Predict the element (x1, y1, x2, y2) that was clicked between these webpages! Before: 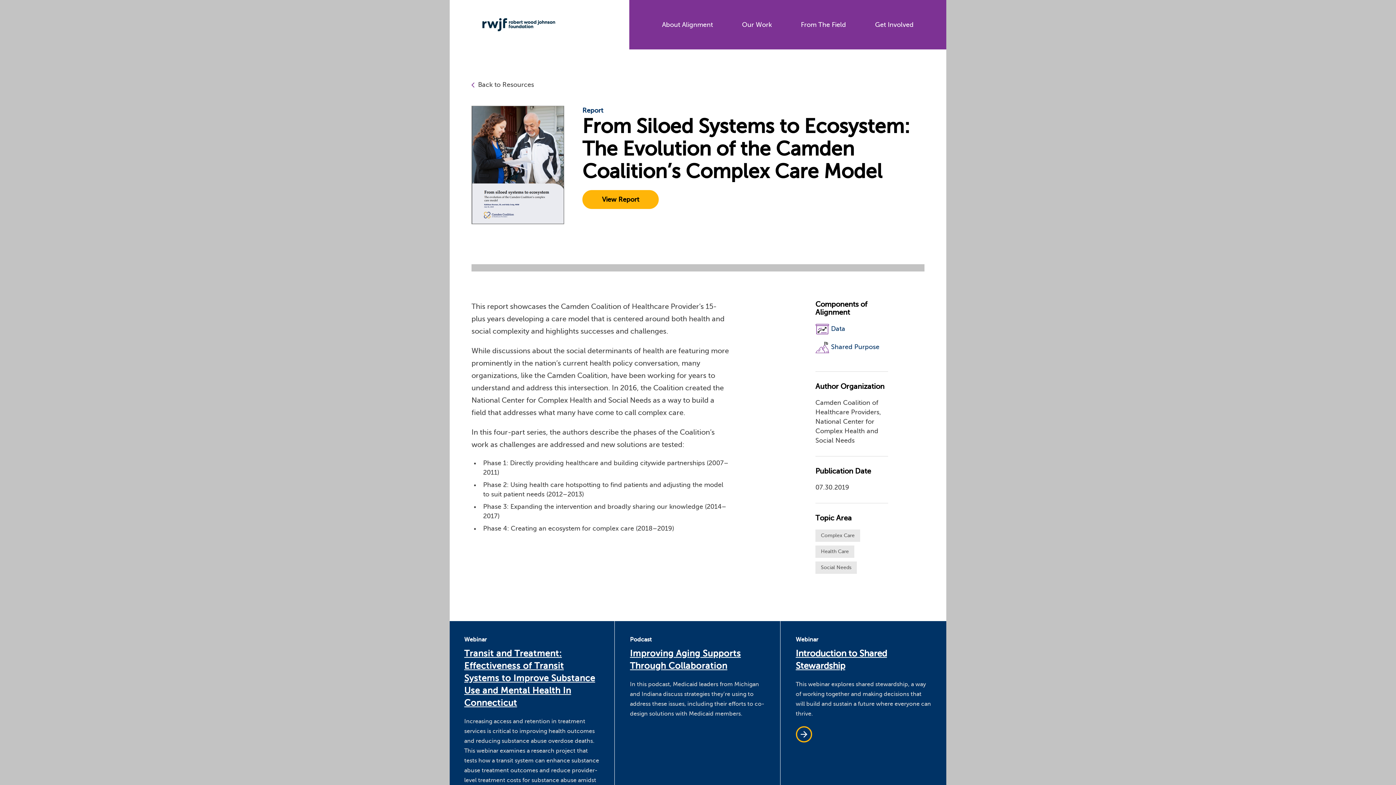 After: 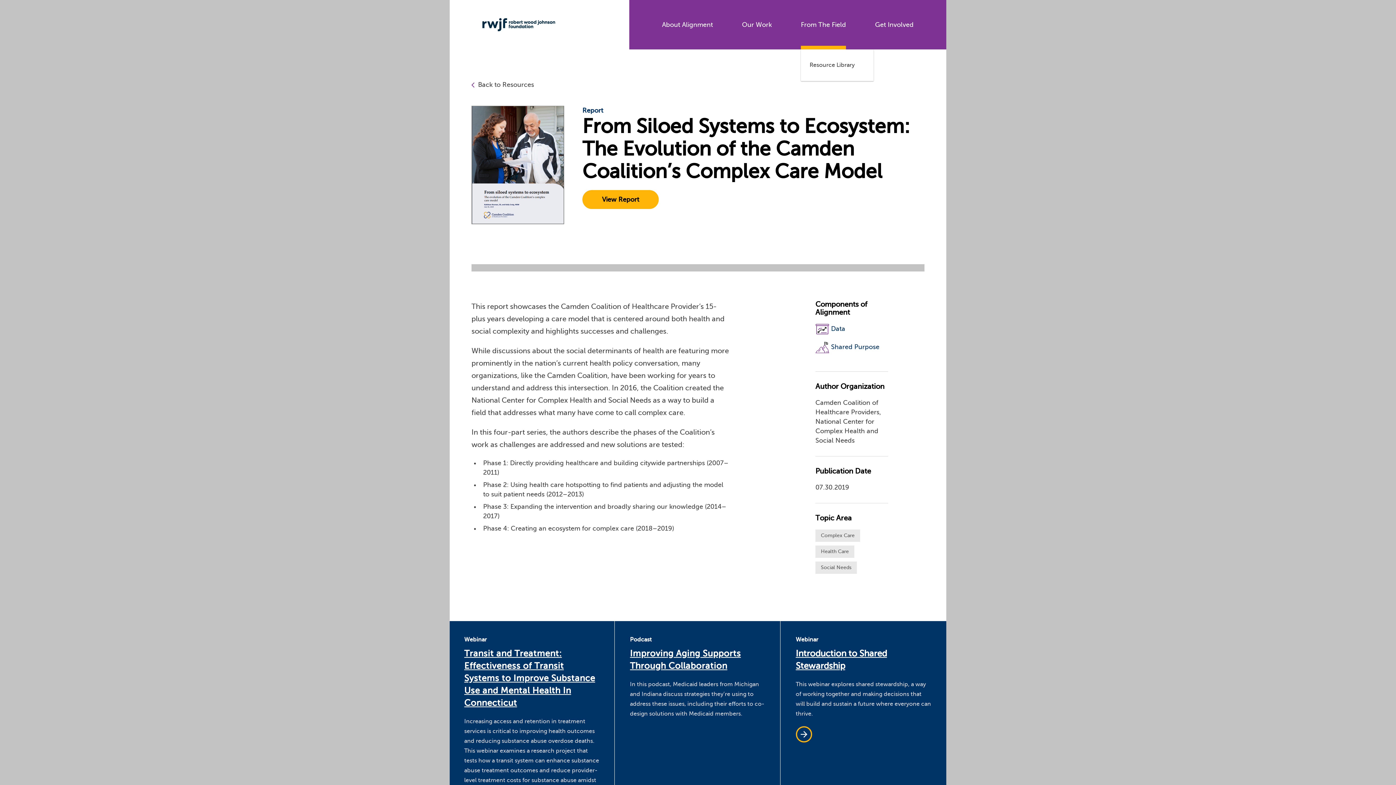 Action: bbox: (801, 0, 846, 49) label: From The Field